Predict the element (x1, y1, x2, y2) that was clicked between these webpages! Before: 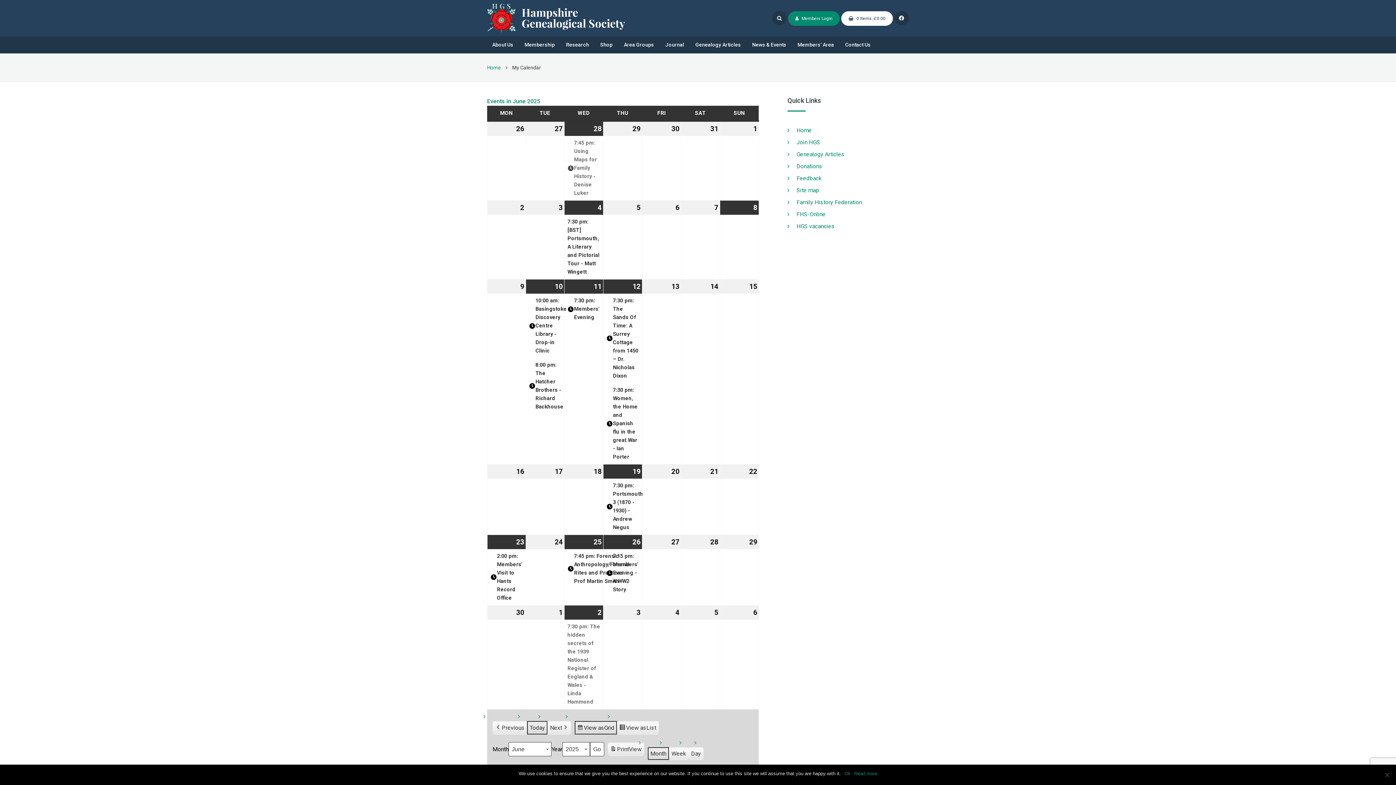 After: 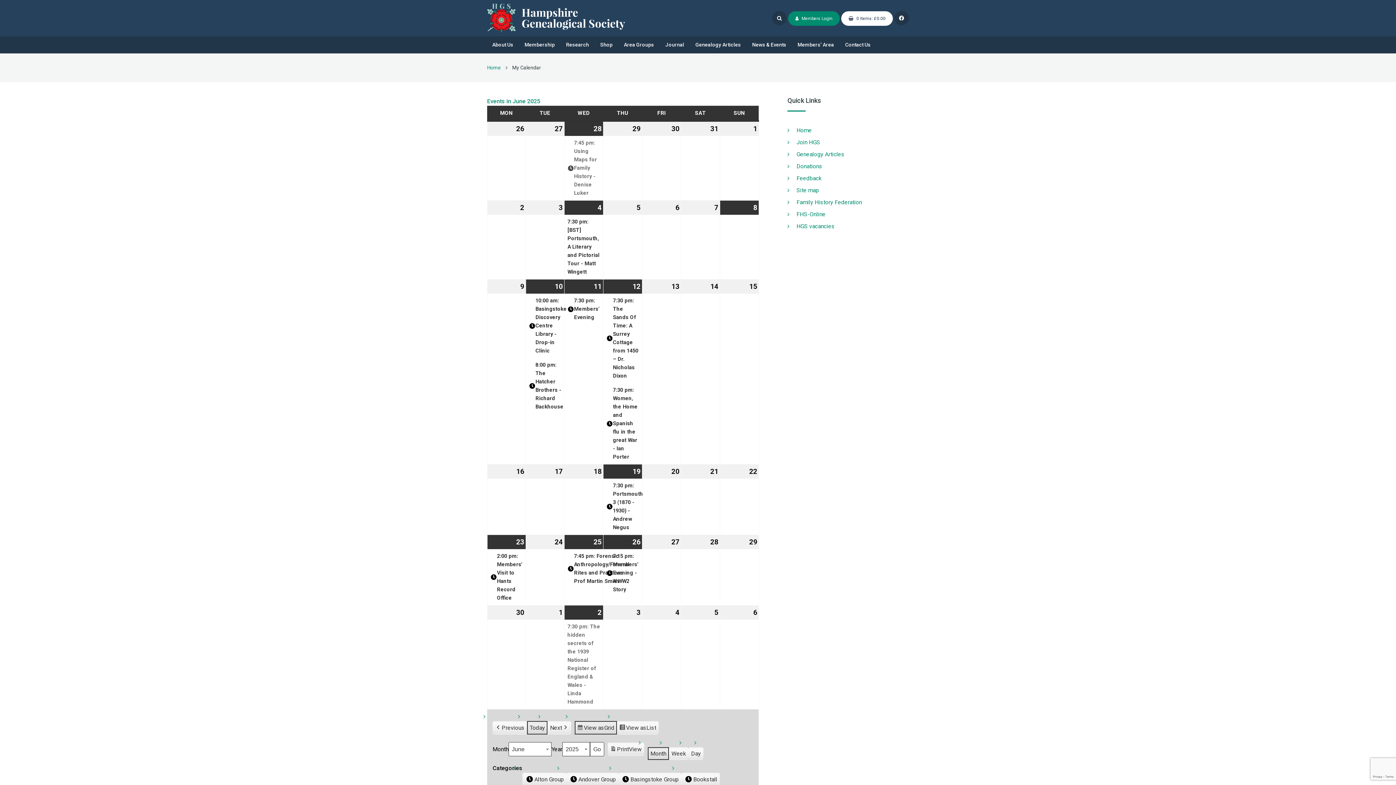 Action: label: Ok bbox: (844, 770, 850, 777)